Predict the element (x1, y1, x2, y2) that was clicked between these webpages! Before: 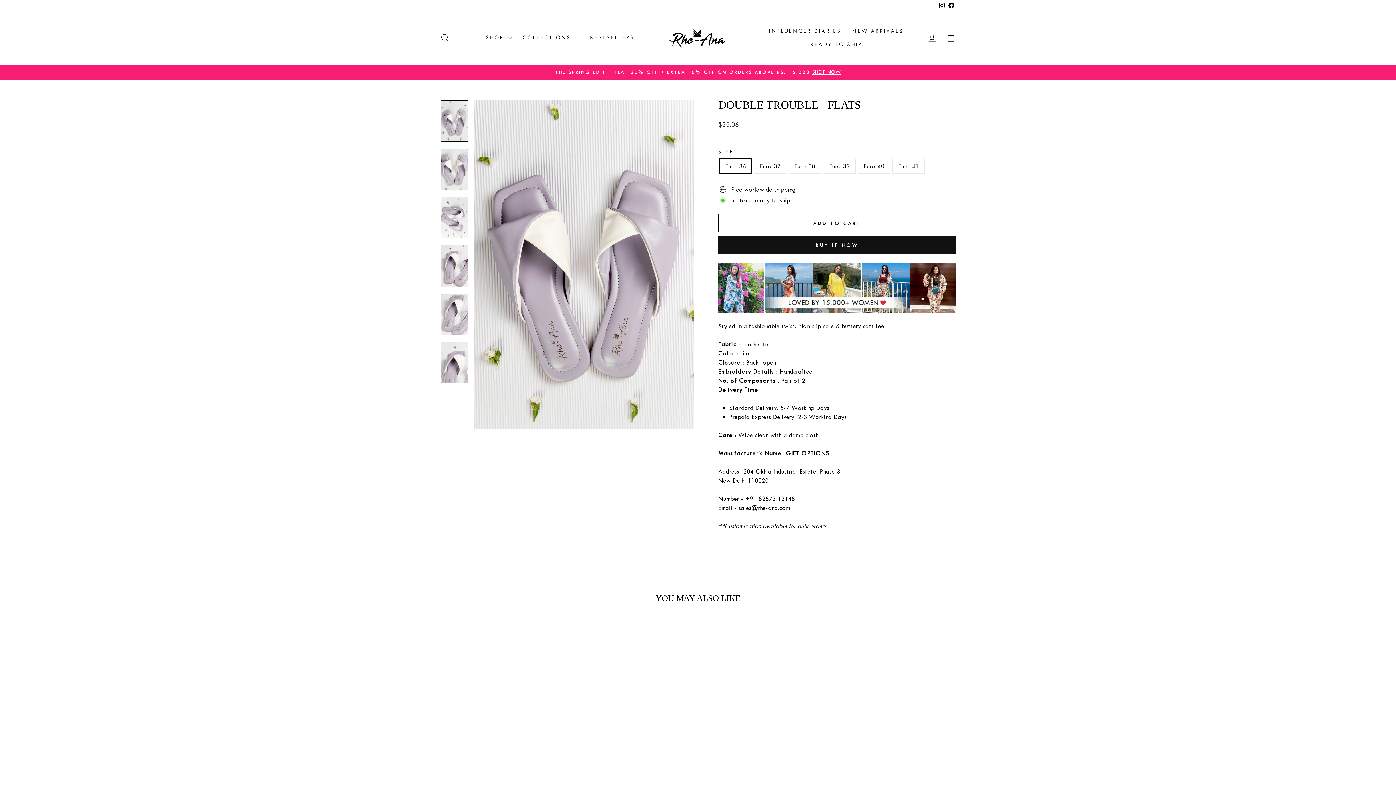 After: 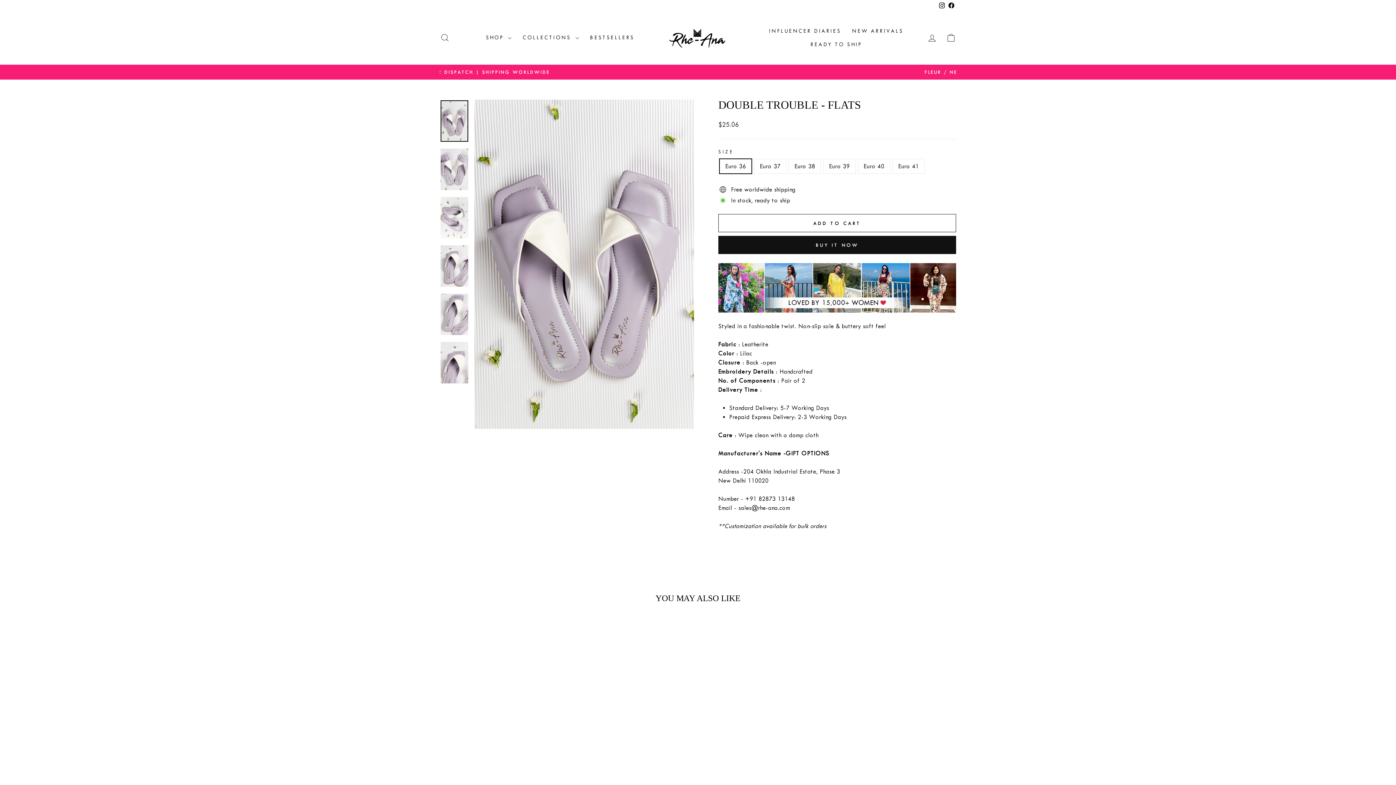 Action: bbox: (440, 100, 468, 141)